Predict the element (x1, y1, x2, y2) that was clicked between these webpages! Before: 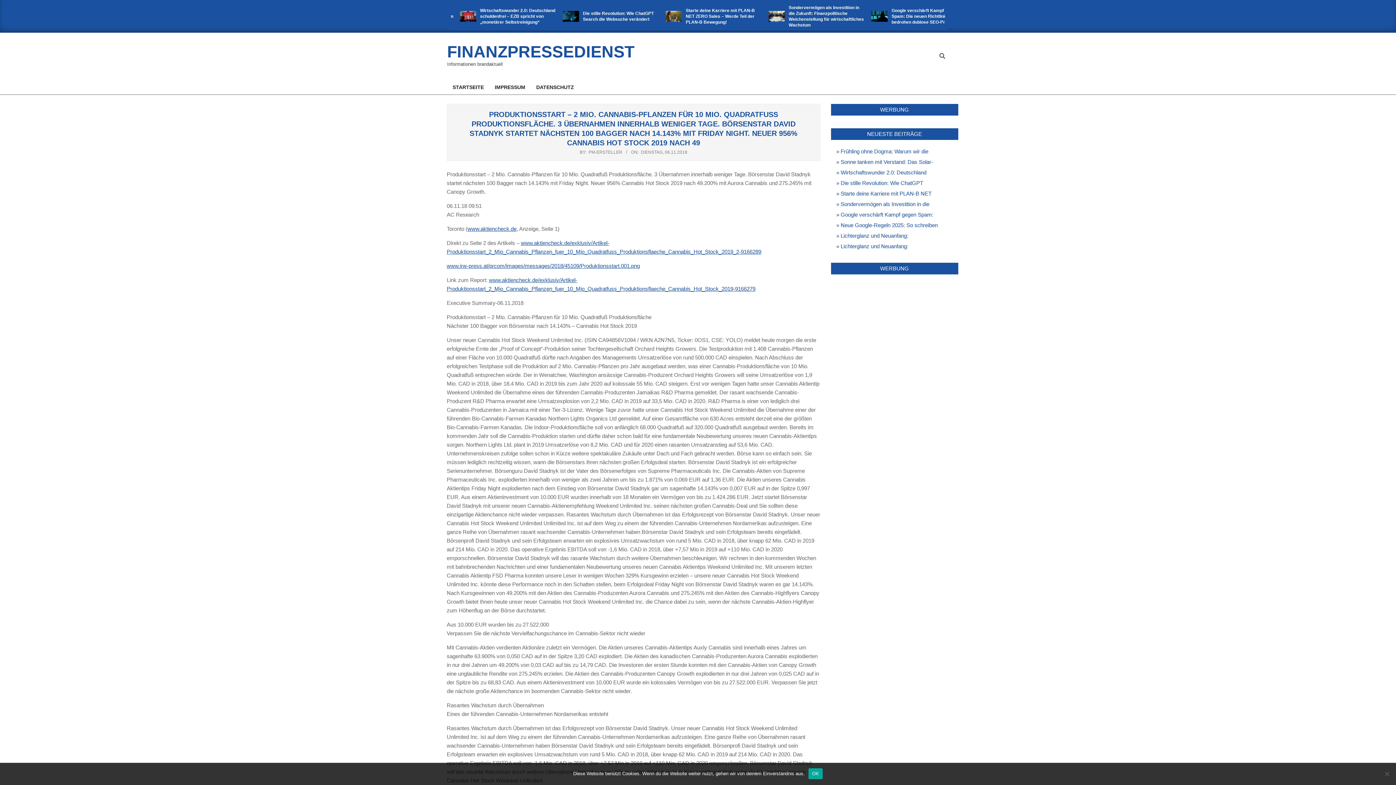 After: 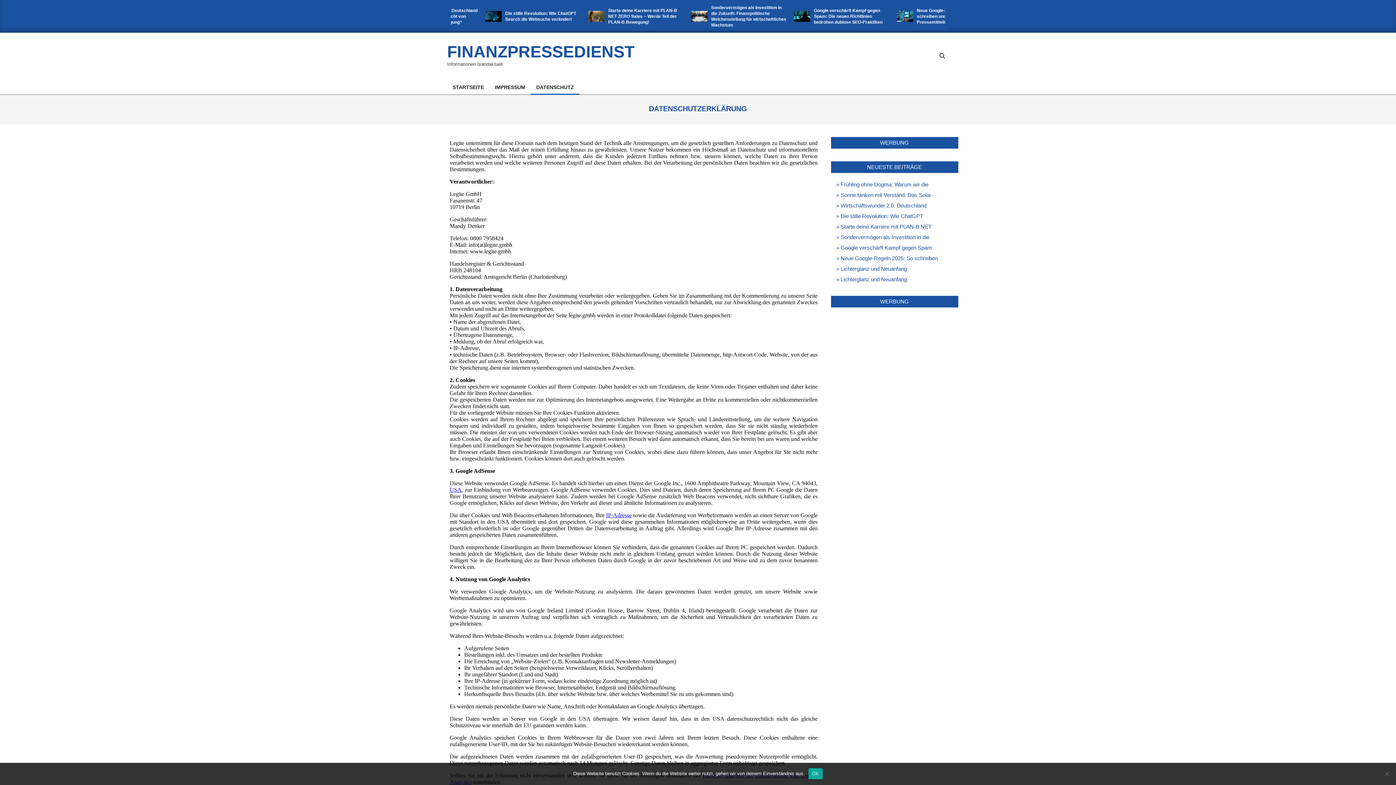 Action: bbox: (530, 79, 579, 94) label: DATENSCHUTZ